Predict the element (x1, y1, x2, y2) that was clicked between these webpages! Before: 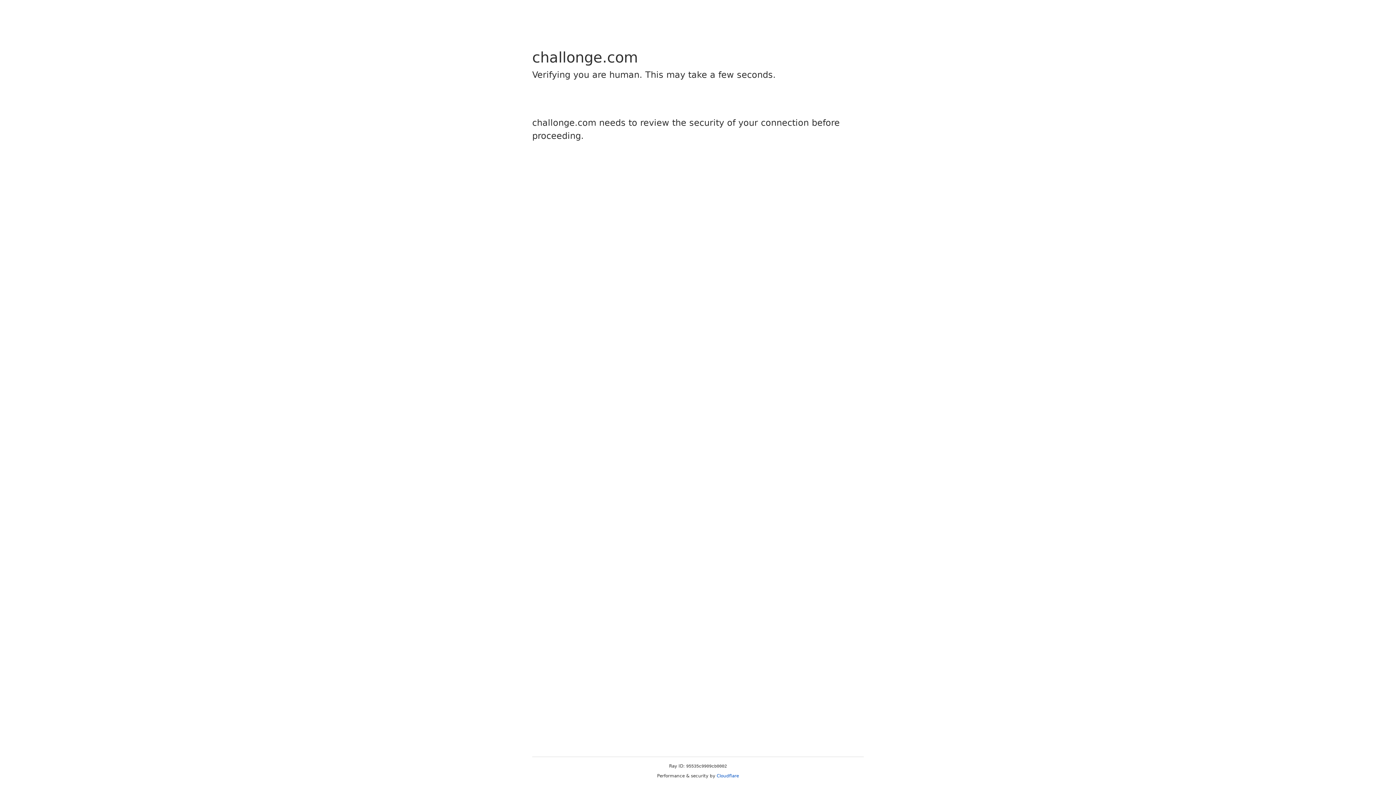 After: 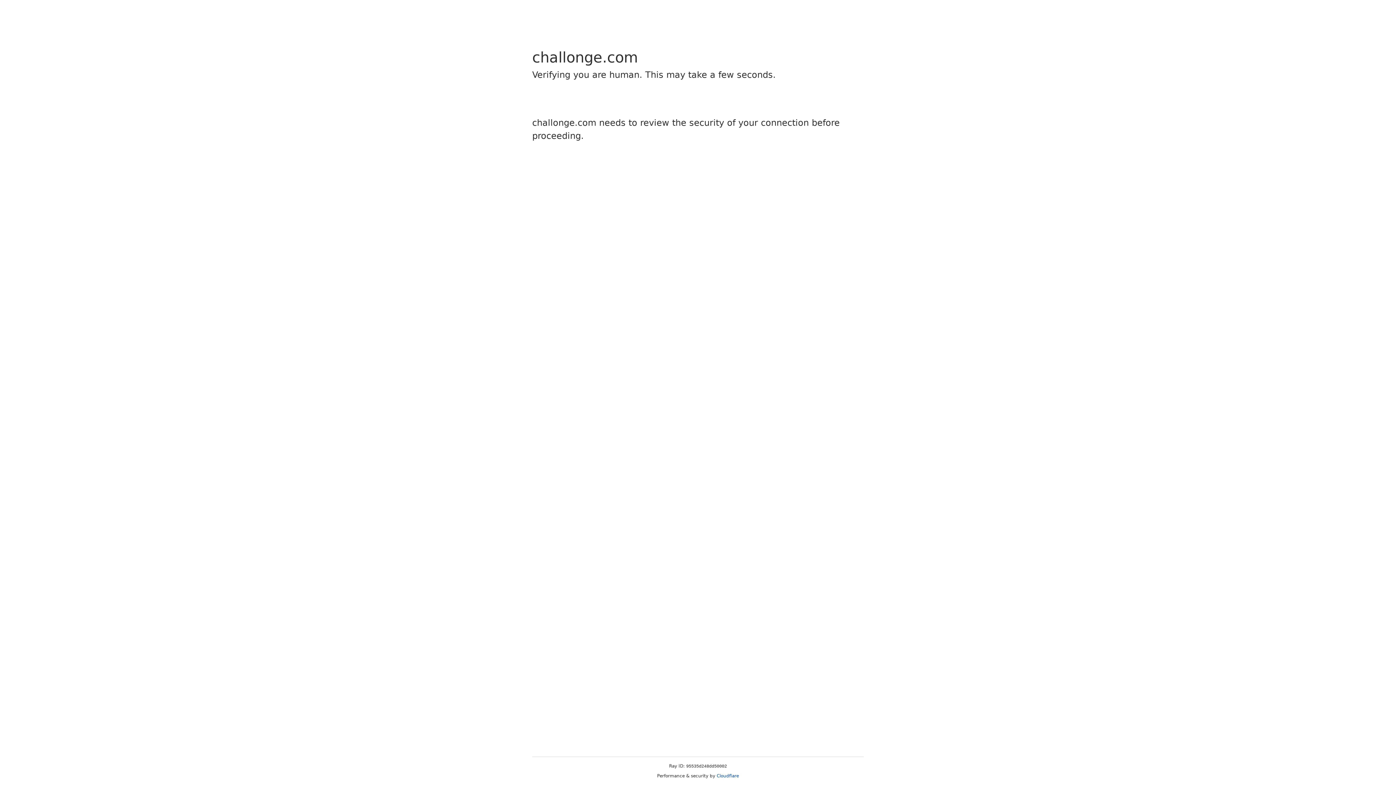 Action: label: Cloudflare bbox: (716, 773, 739, 778)